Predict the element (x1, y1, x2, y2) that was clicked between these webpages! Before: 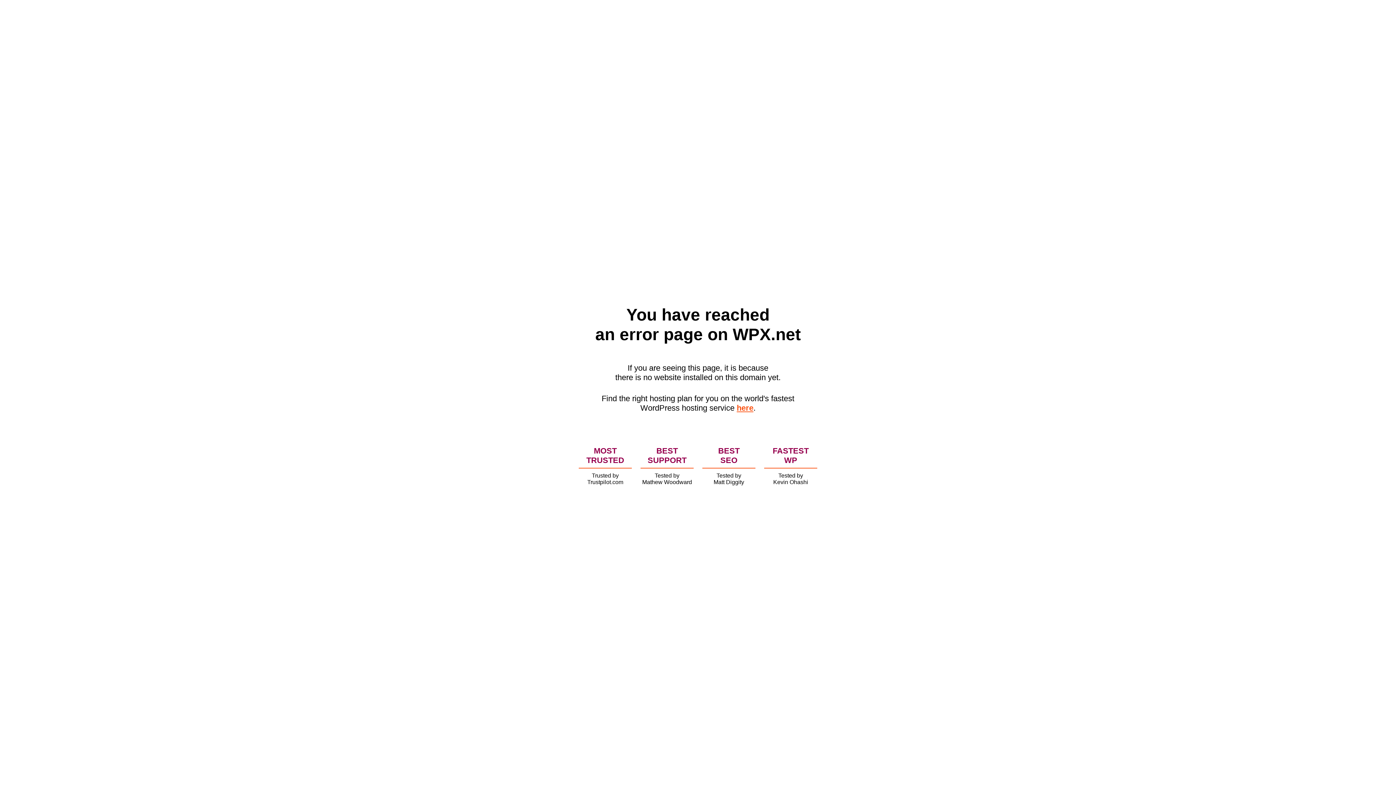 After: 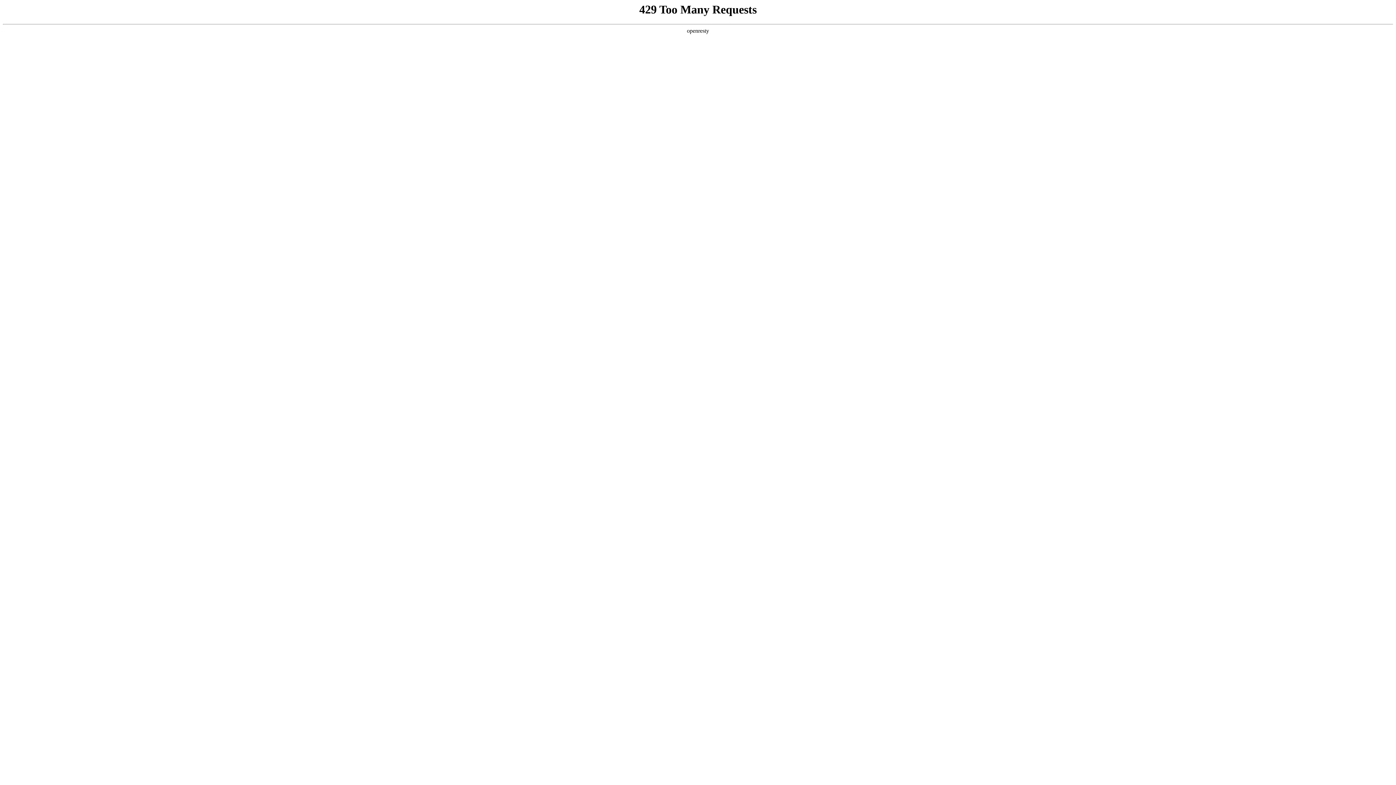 Action: bbox: (736, 403, 753, 412) label: here